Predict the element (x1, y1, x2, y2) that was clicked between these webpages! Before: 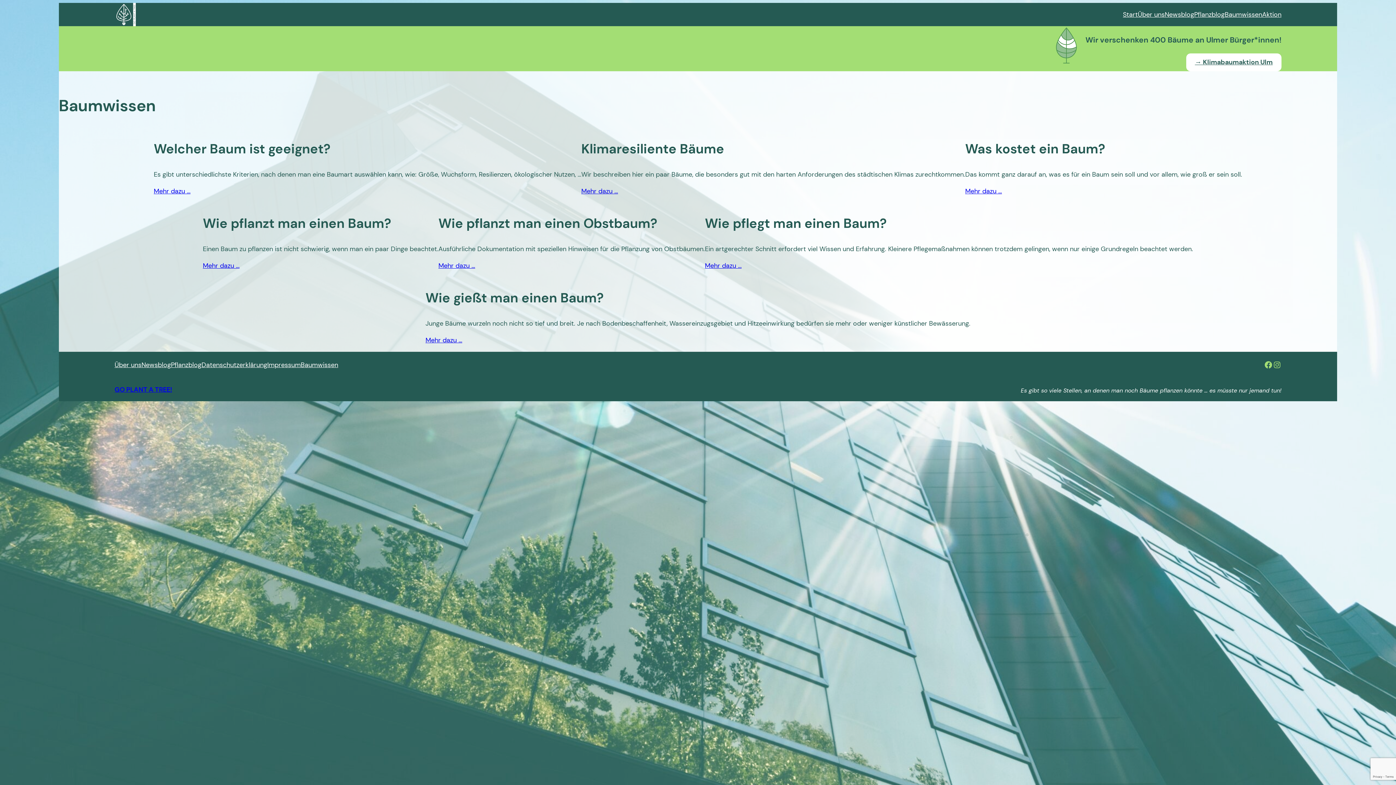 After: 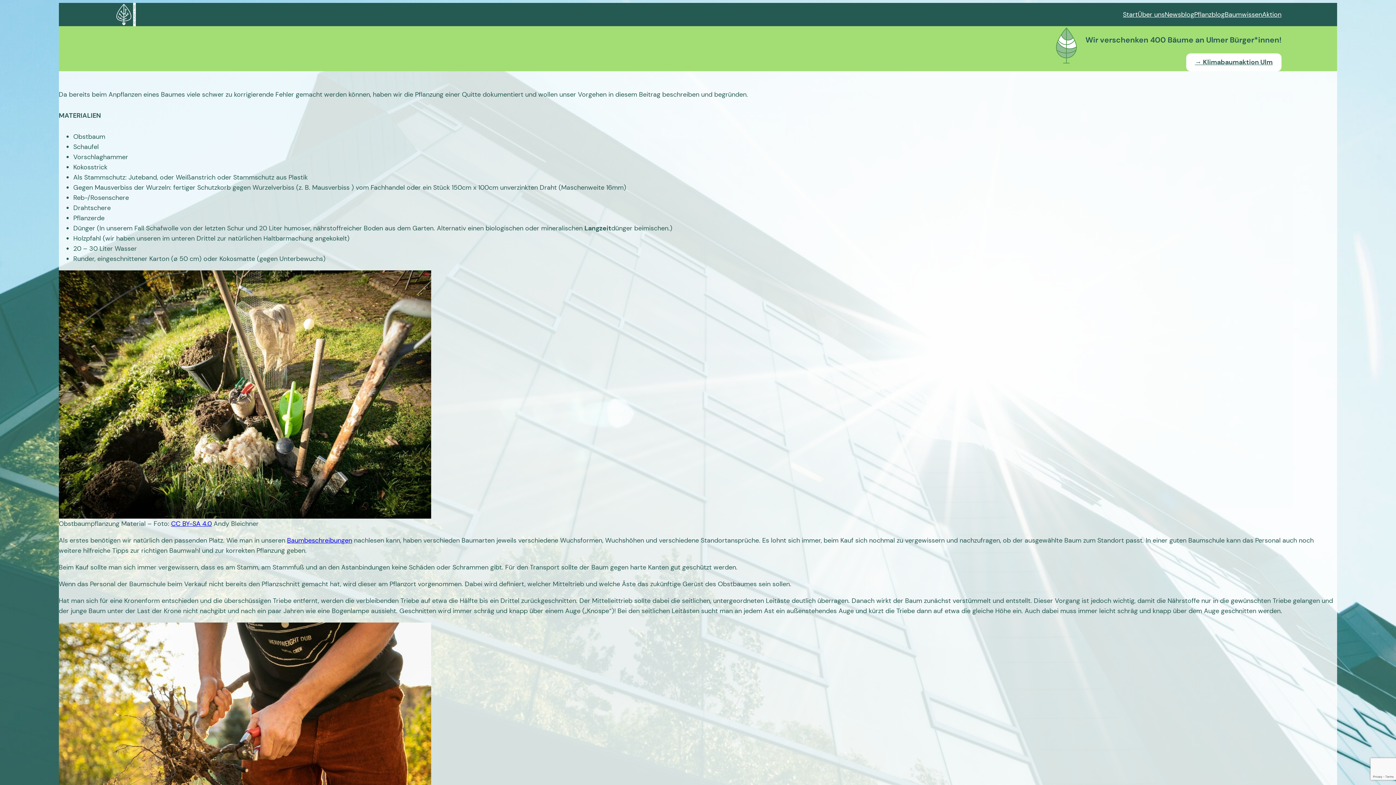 Action: label: Mehr dazu … bbox: (438, 261, 475, 270)